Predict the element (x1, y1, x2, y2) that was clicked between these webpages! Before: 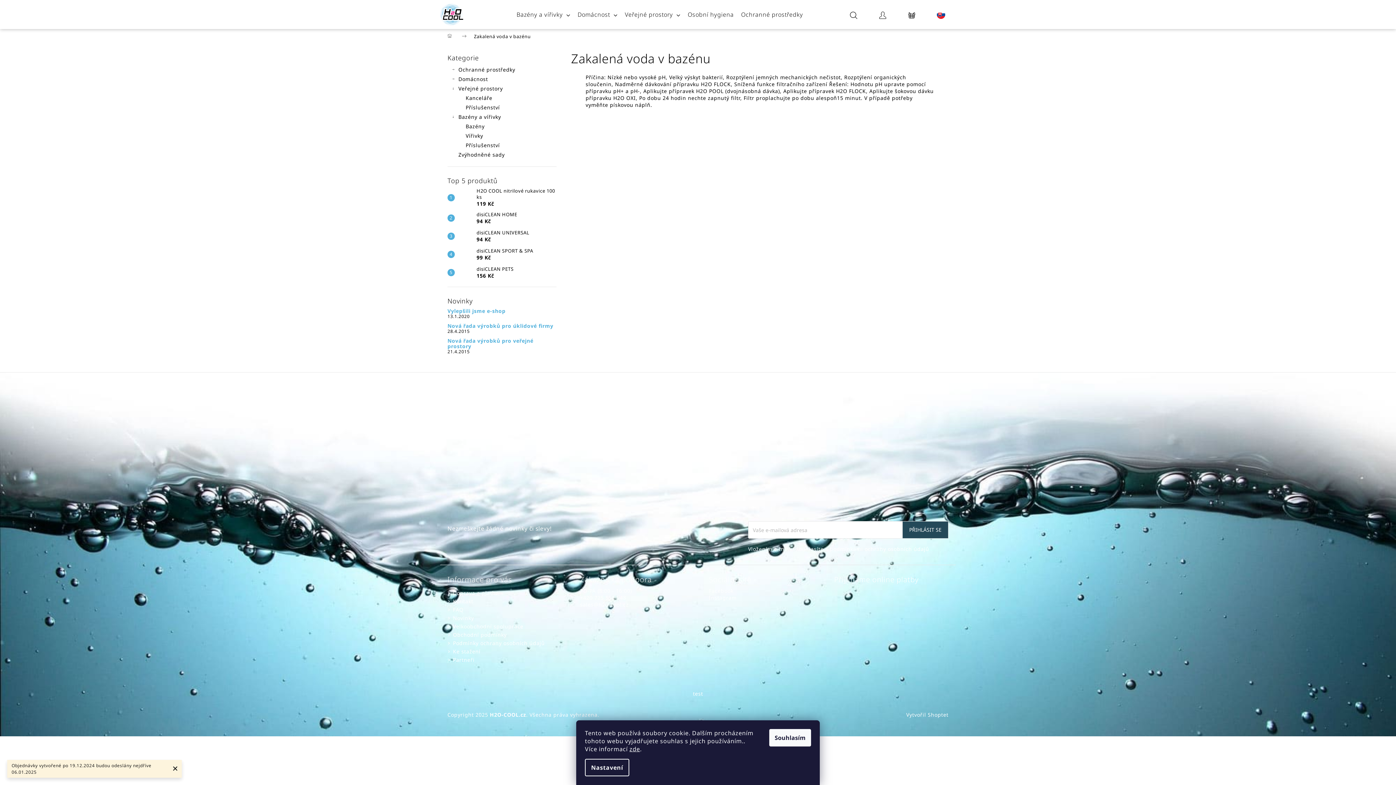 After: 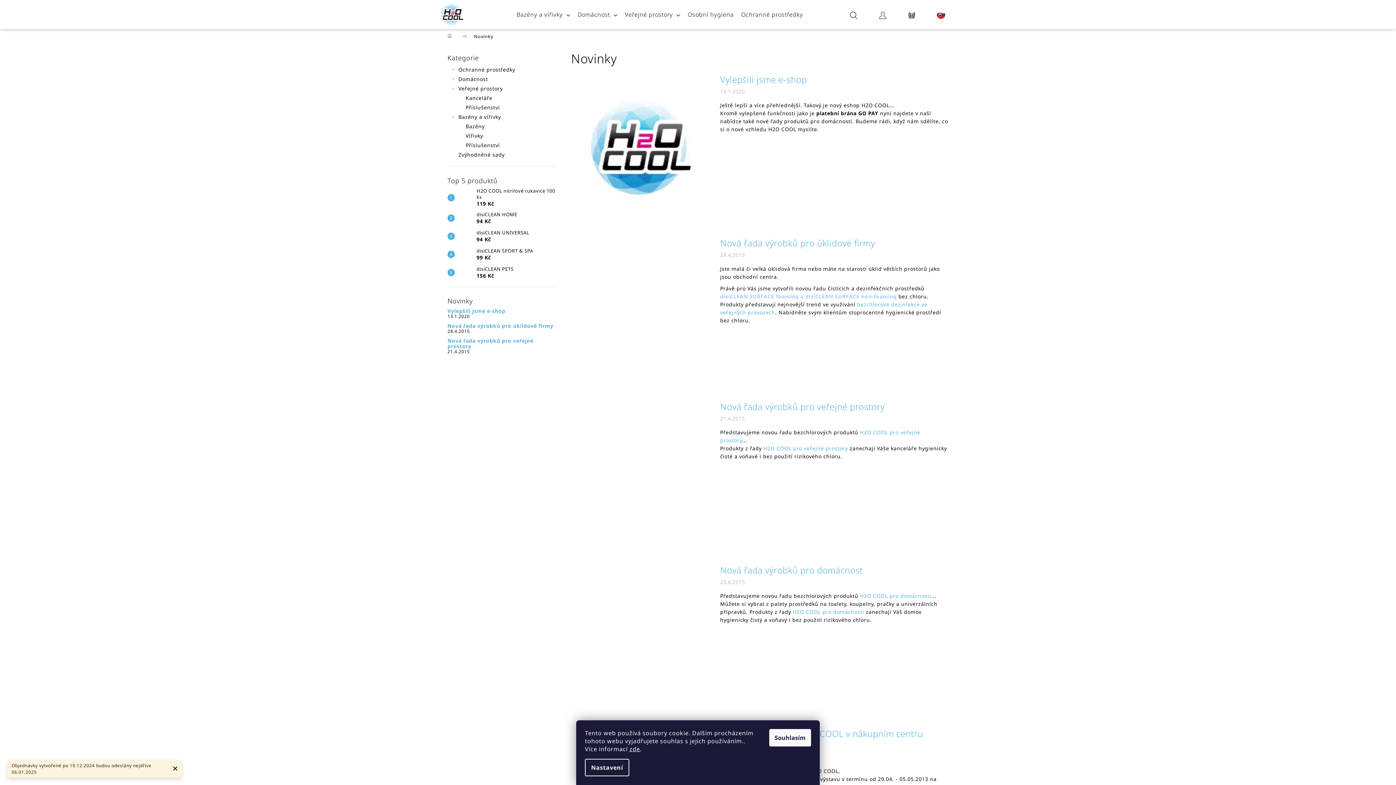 Action: label: Novinky bbox: (453, 614, 474, 621)